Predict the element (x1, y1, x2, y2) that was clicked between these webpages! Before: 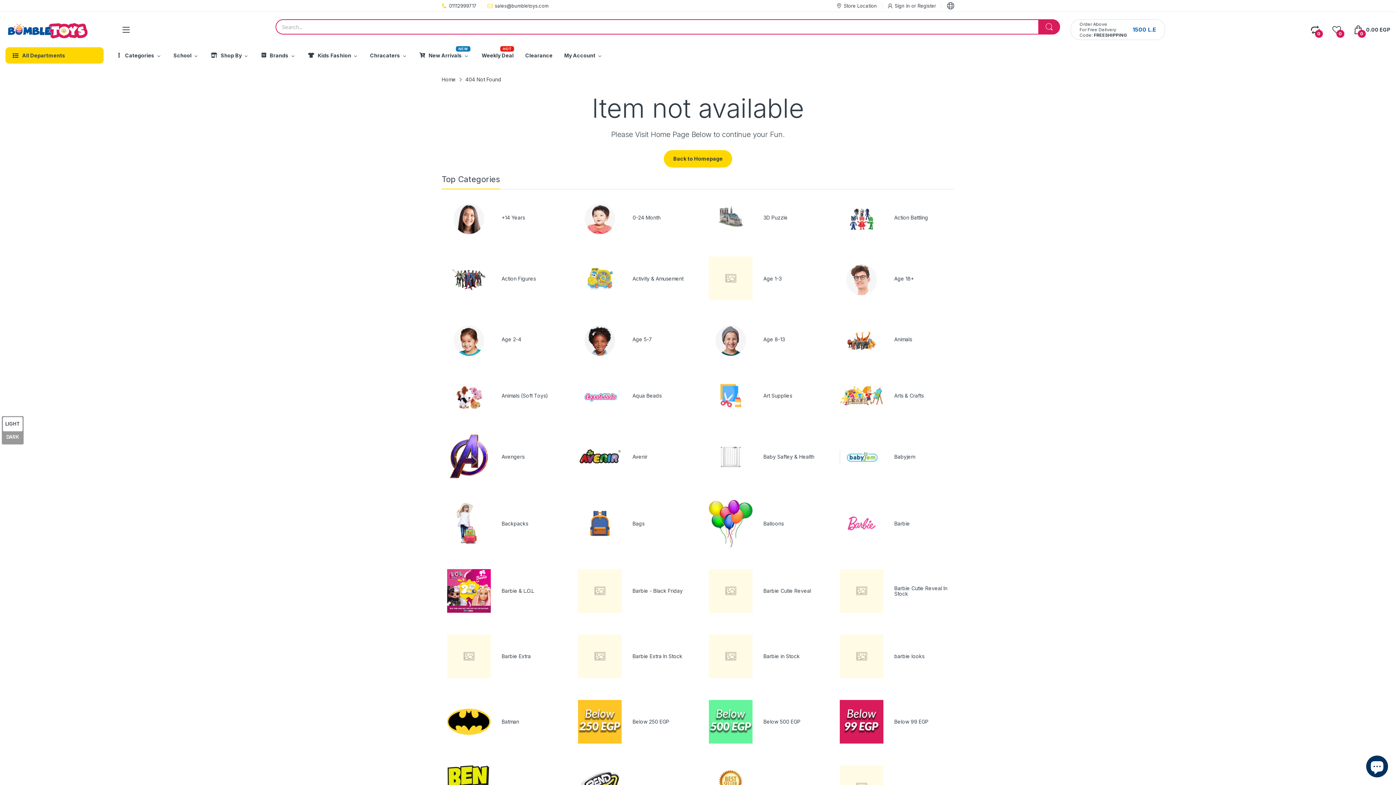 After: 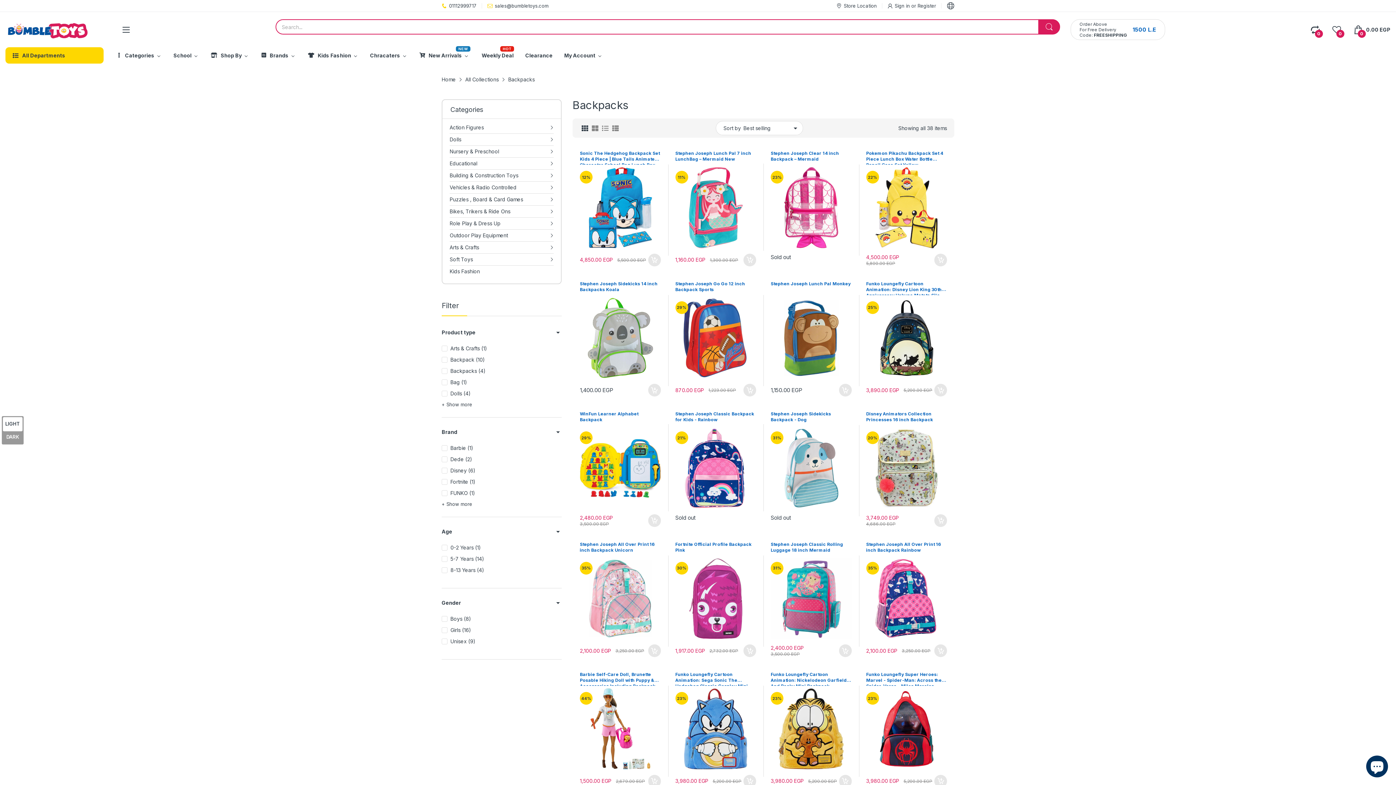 Action: label: Backpacks bbox: (501, 520, 528, 527)